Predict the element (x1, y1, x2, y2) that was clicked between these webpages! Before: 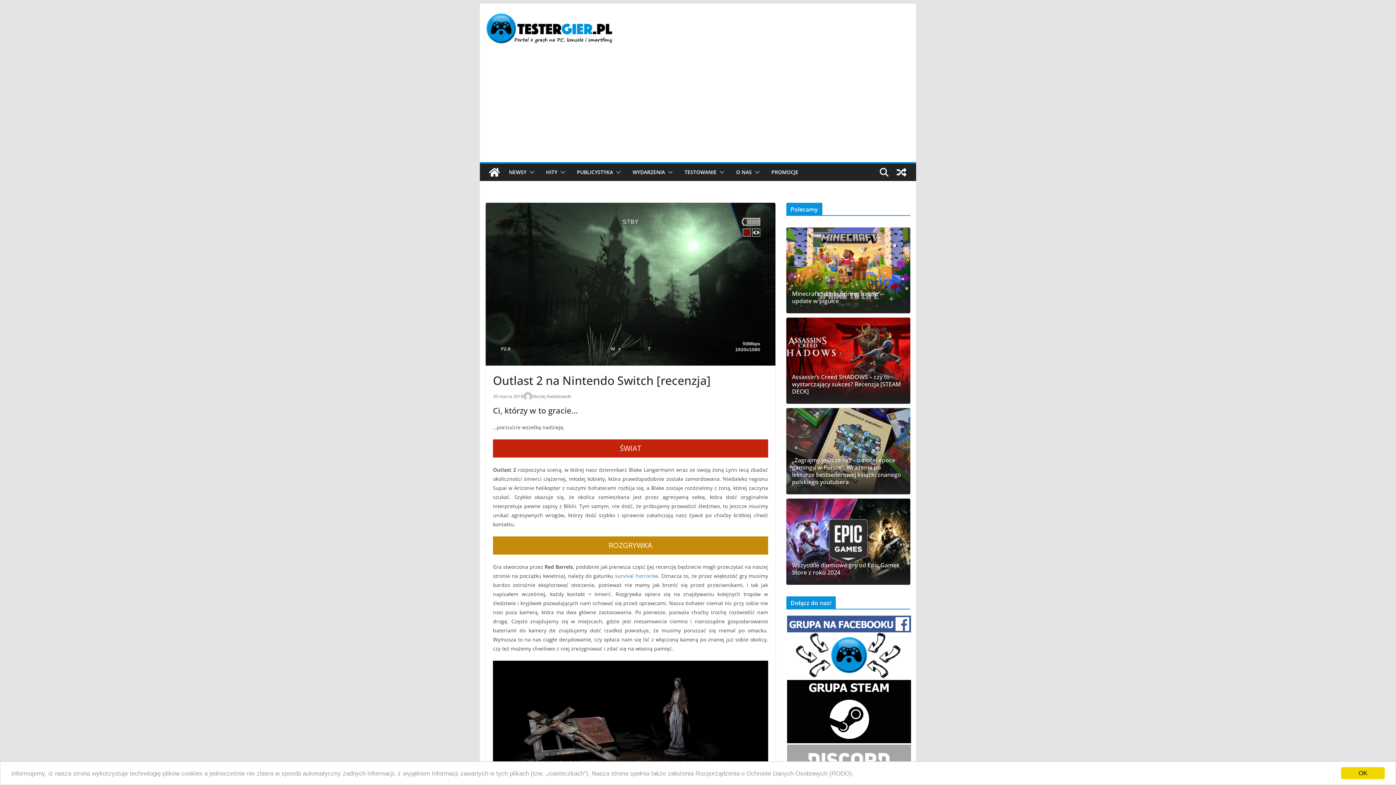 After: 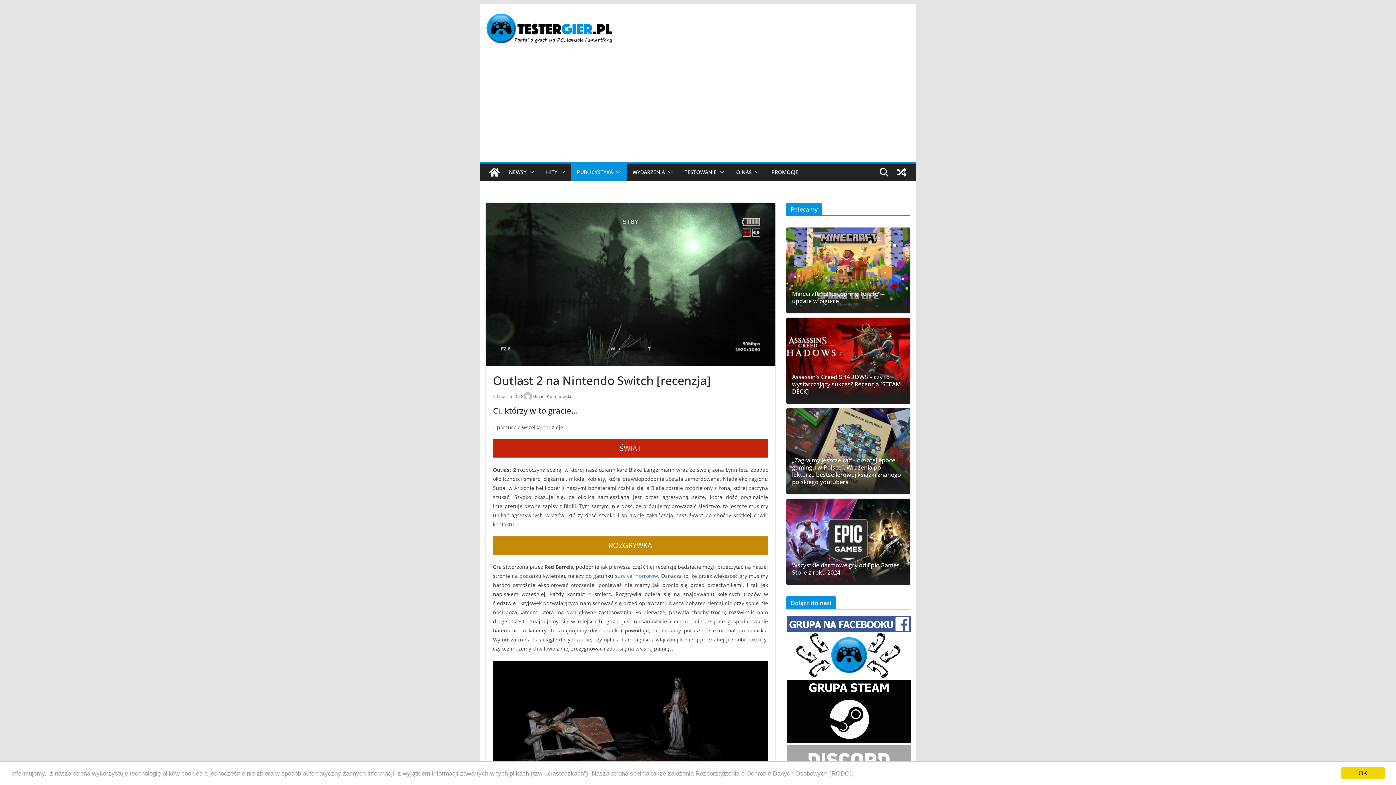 Action: bbox: (613, 167, 621, 177)